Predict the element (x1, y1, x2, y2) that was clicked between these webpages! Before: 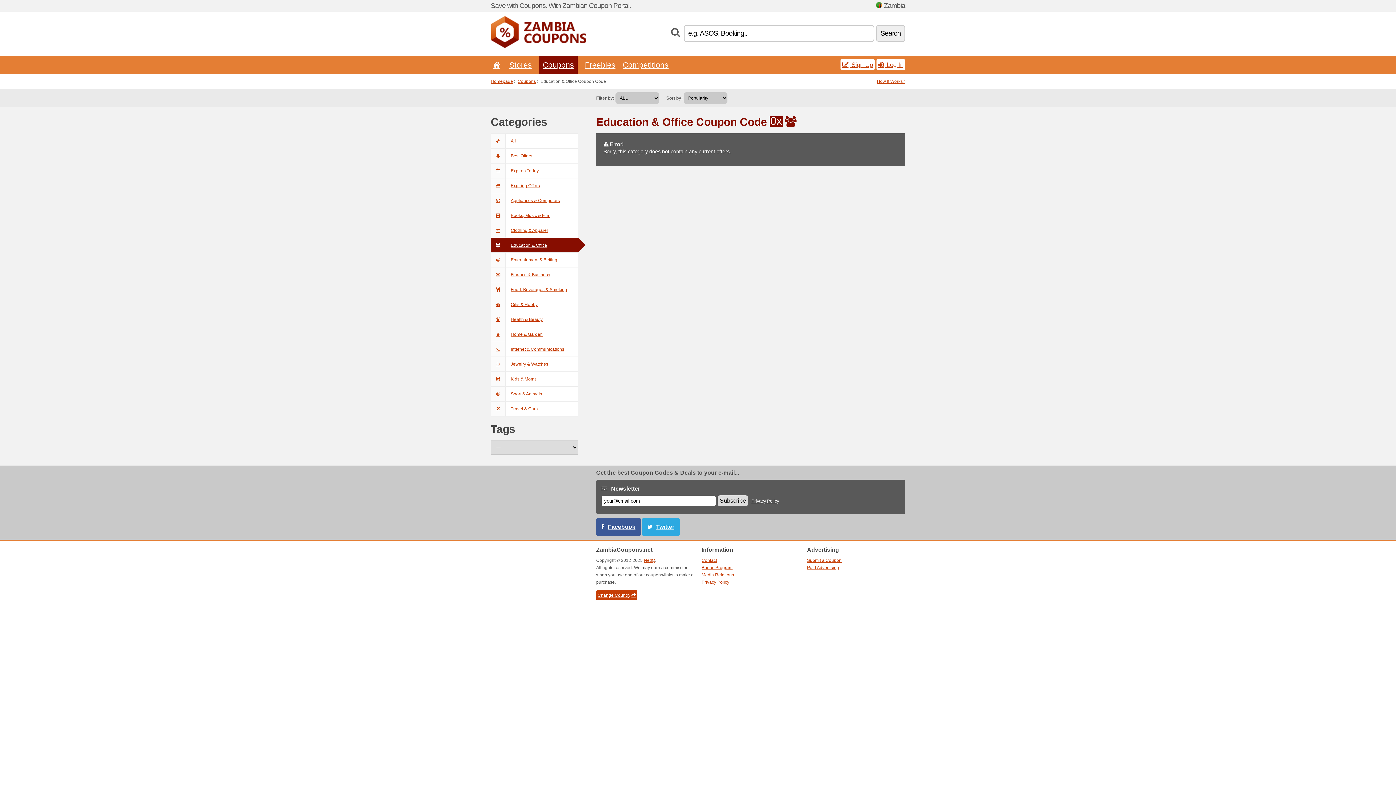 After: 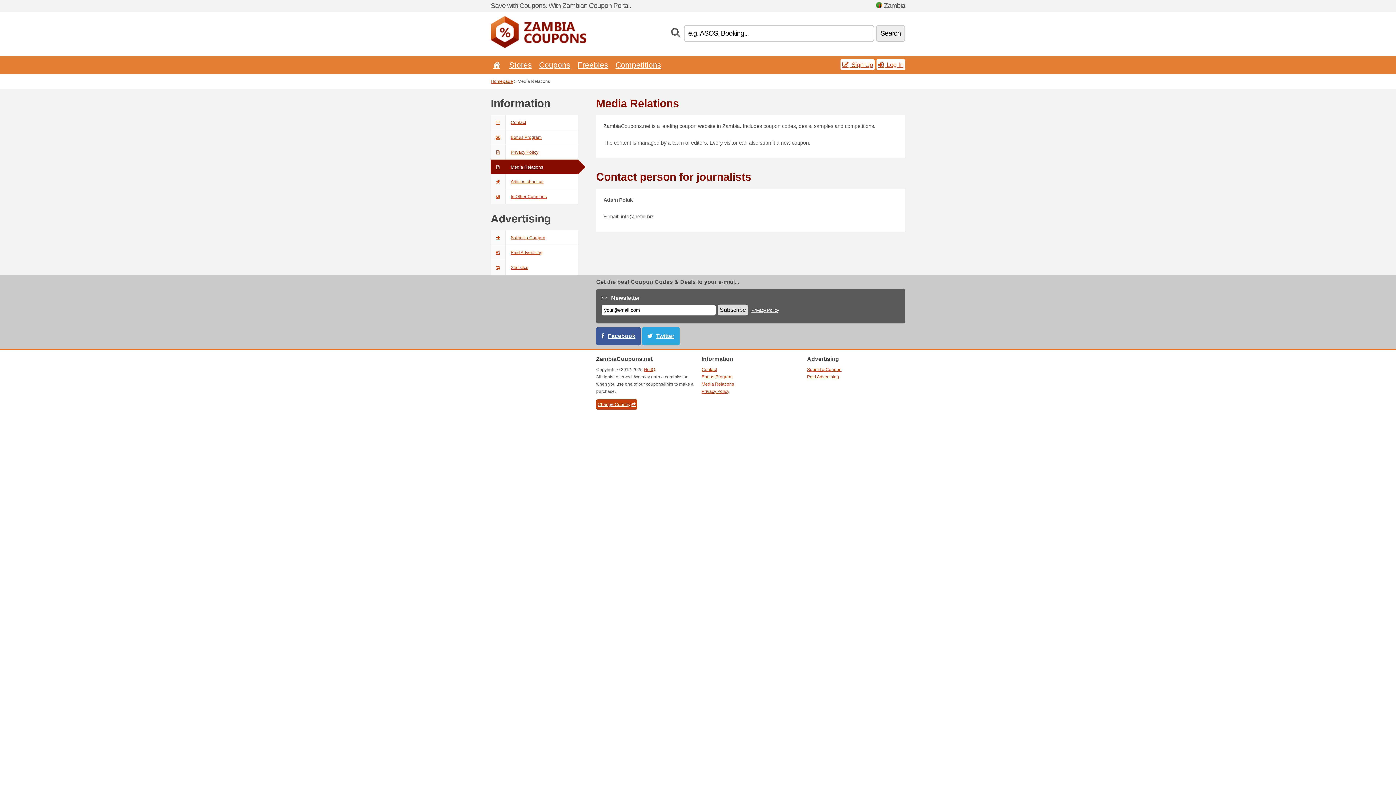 Action: label: Media Relations bbox: (701, 572, 734, 577)